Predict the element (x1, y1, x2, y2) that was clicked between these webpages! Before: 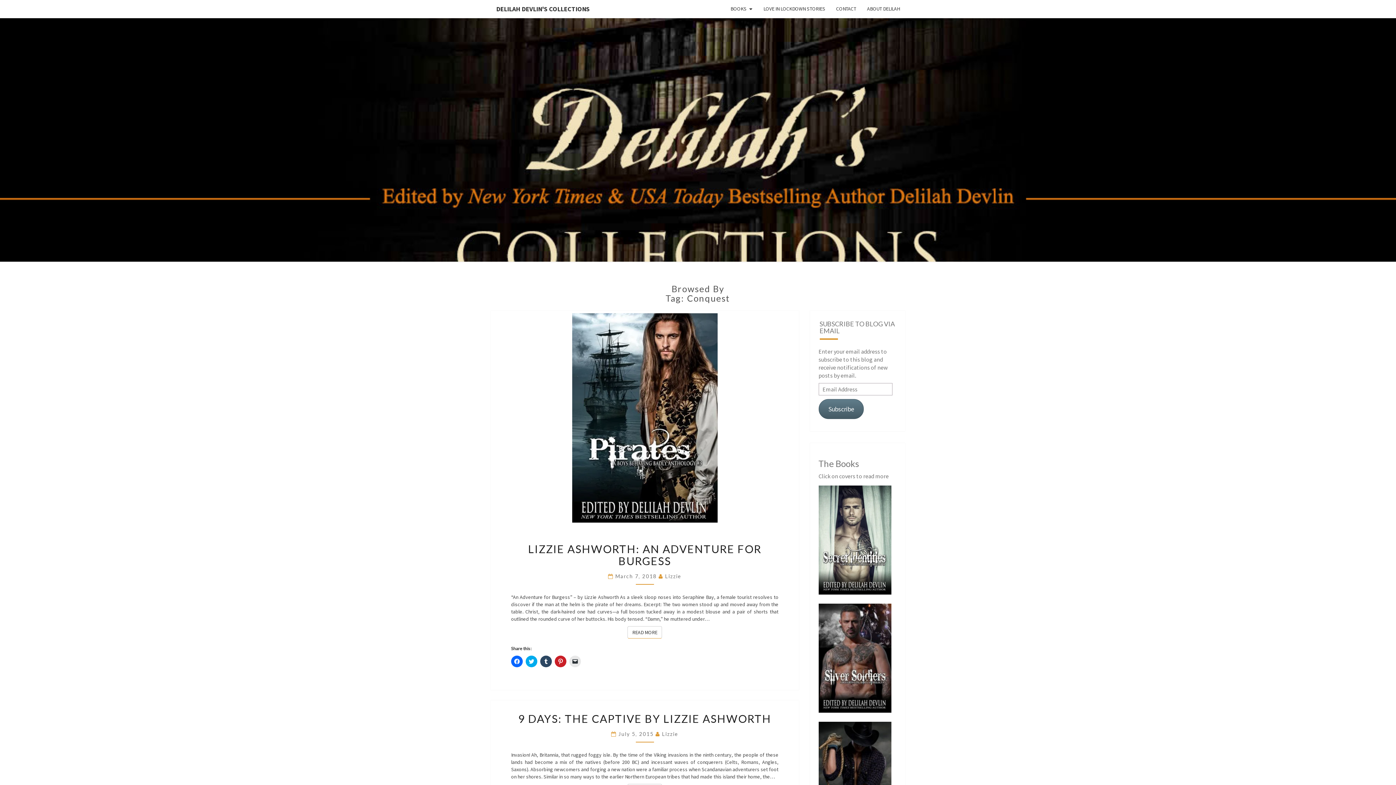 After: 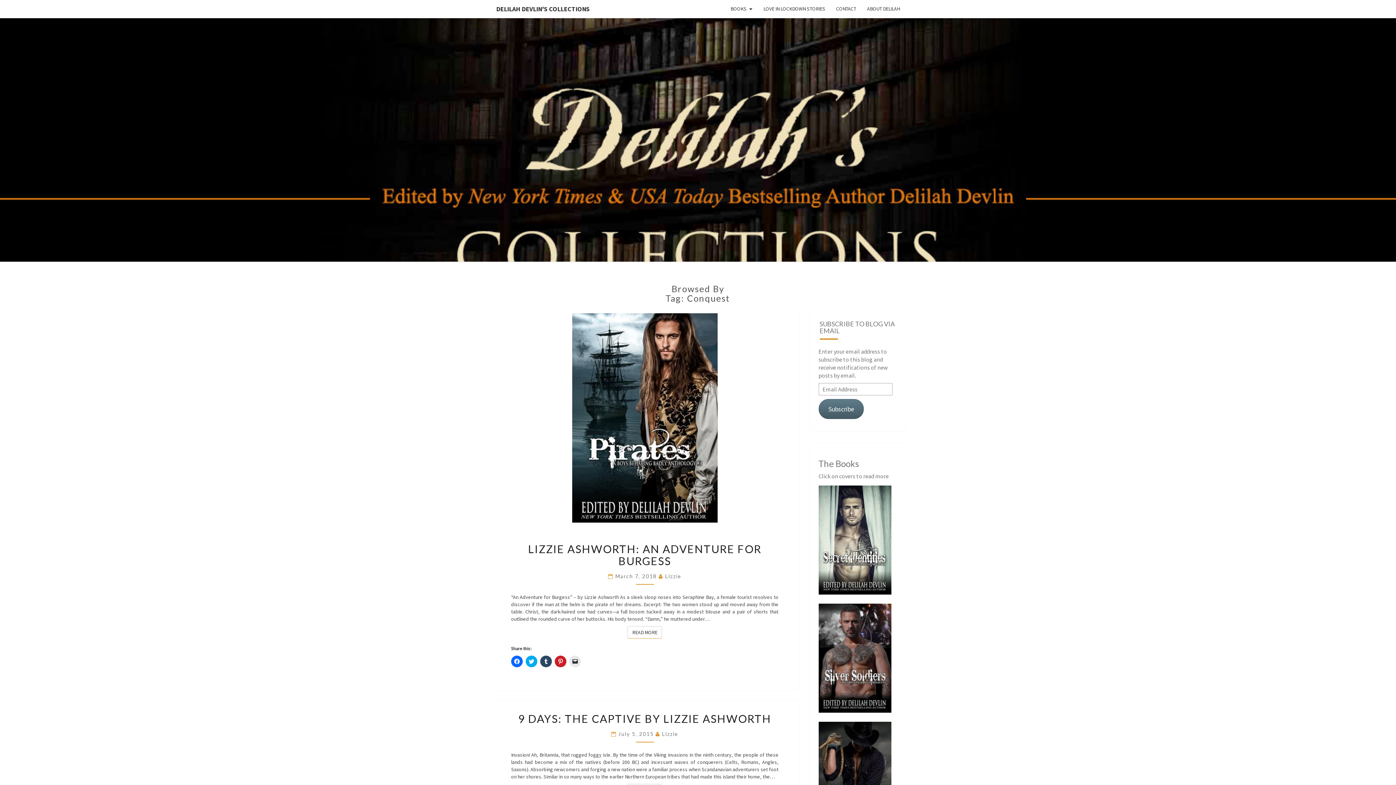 Action: bbox: (818, 538, 898, 545)